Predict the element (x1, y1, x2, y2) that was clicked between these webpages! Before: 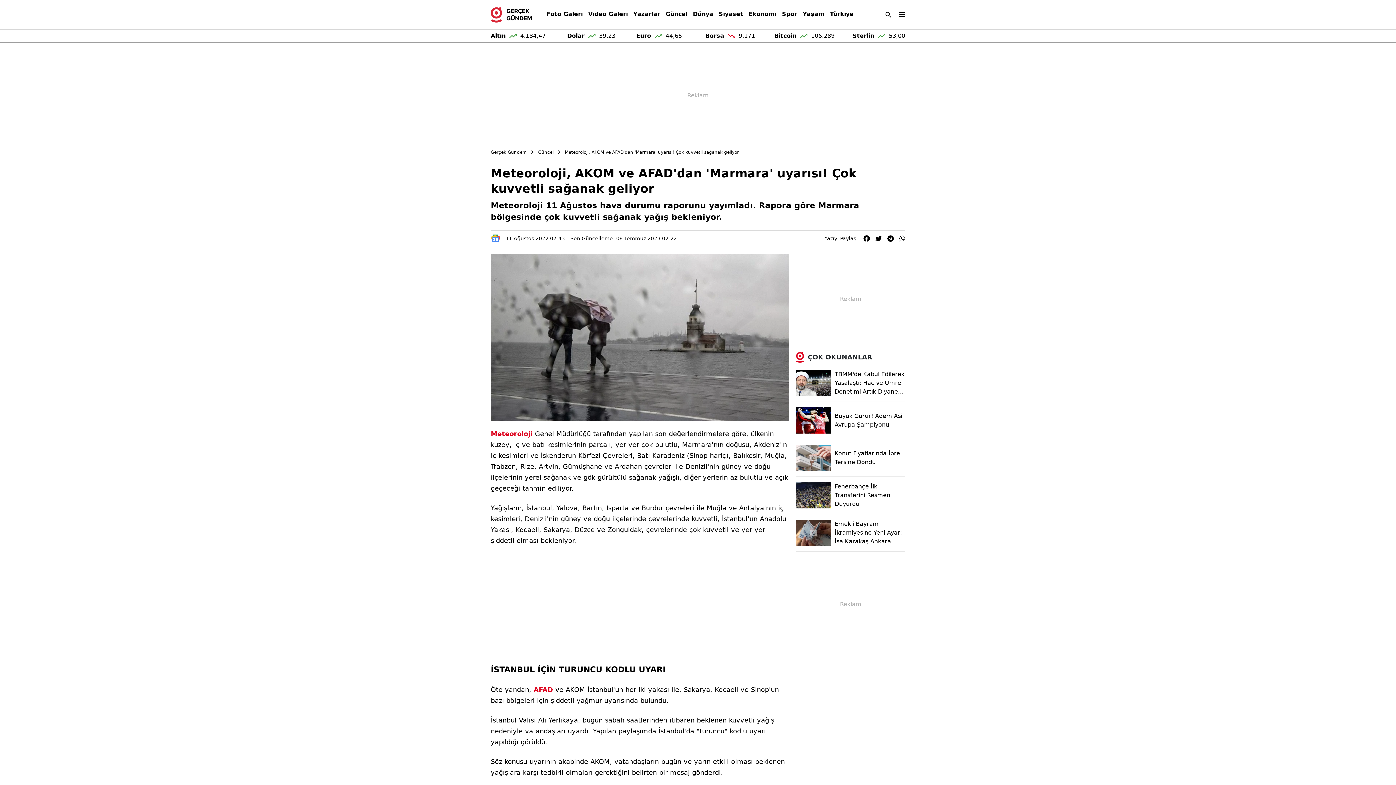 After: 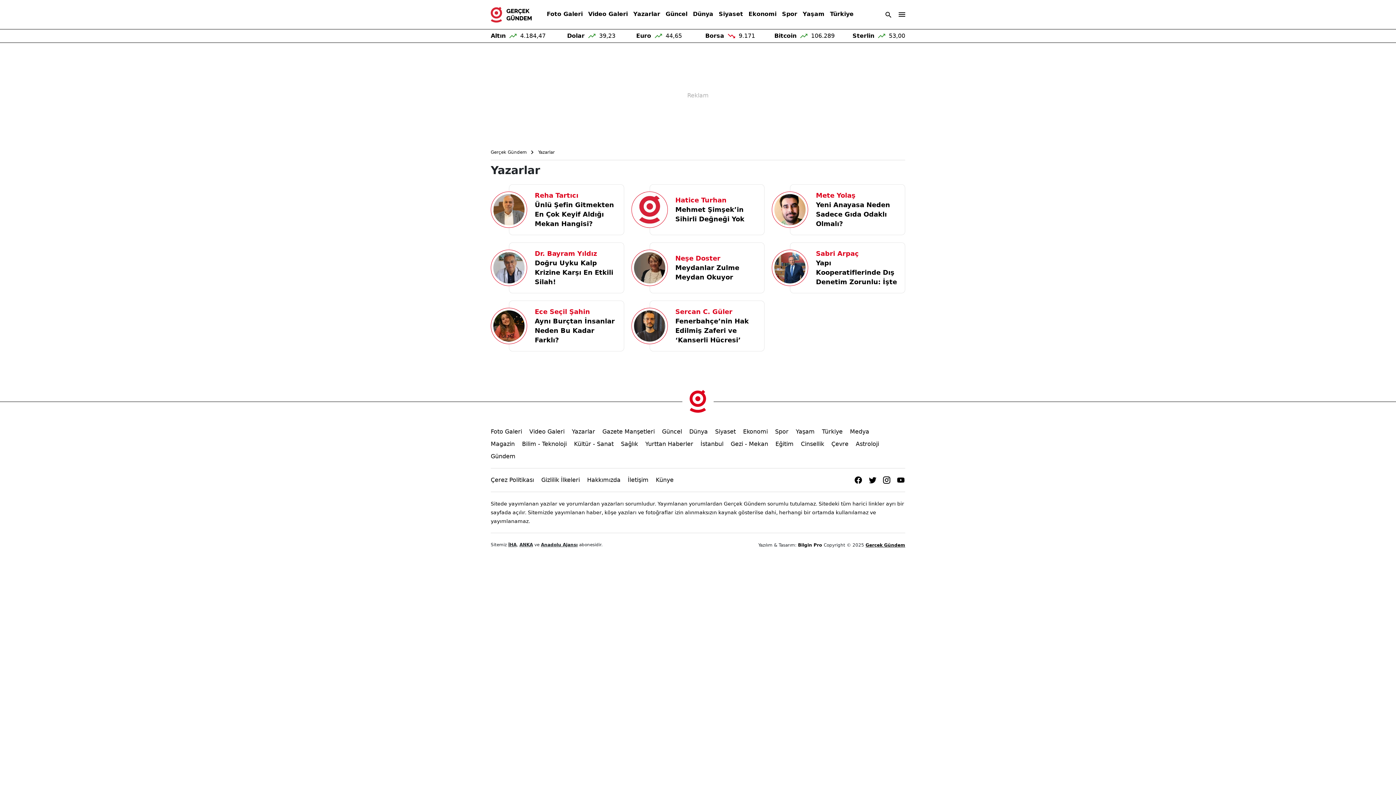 Action: bbox: (633, 6, 660, 22) label: Yazarlar